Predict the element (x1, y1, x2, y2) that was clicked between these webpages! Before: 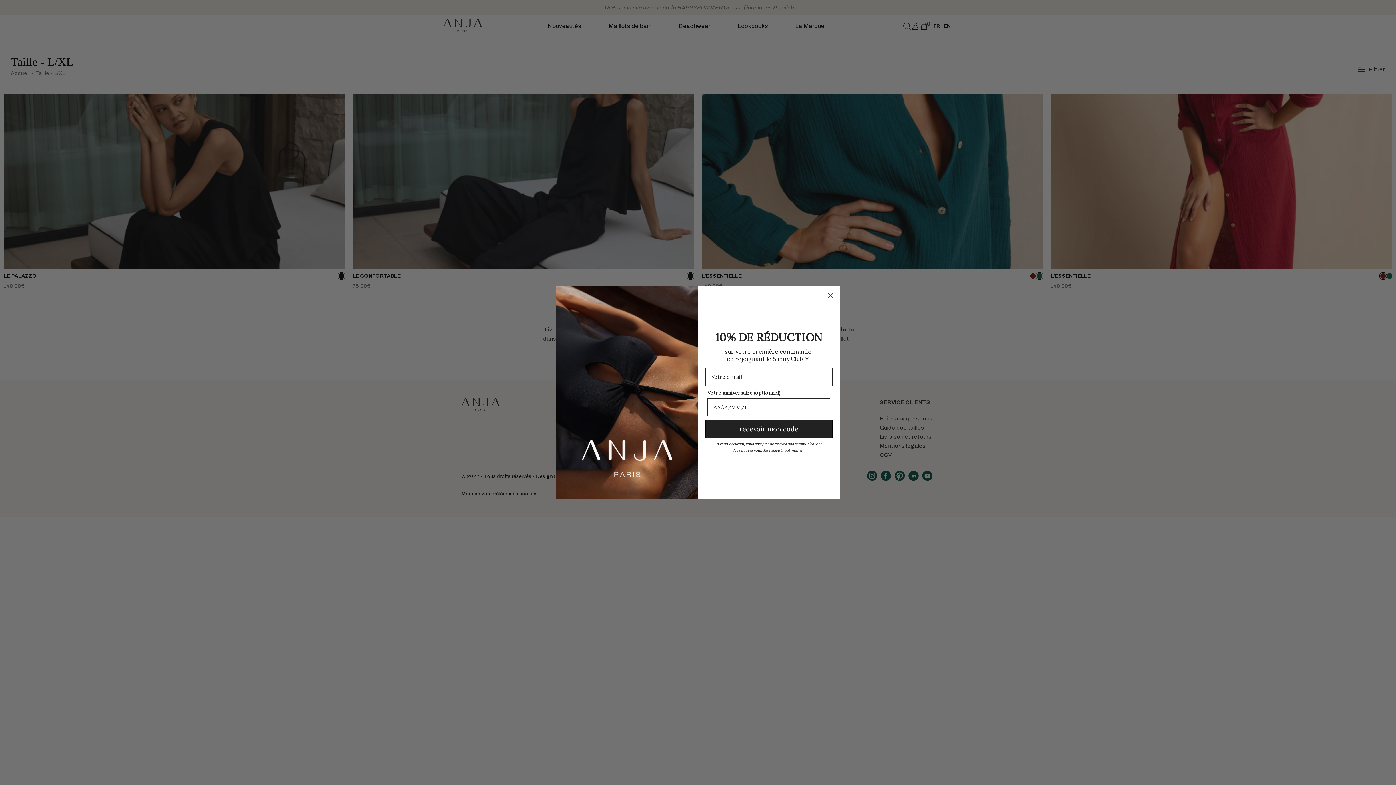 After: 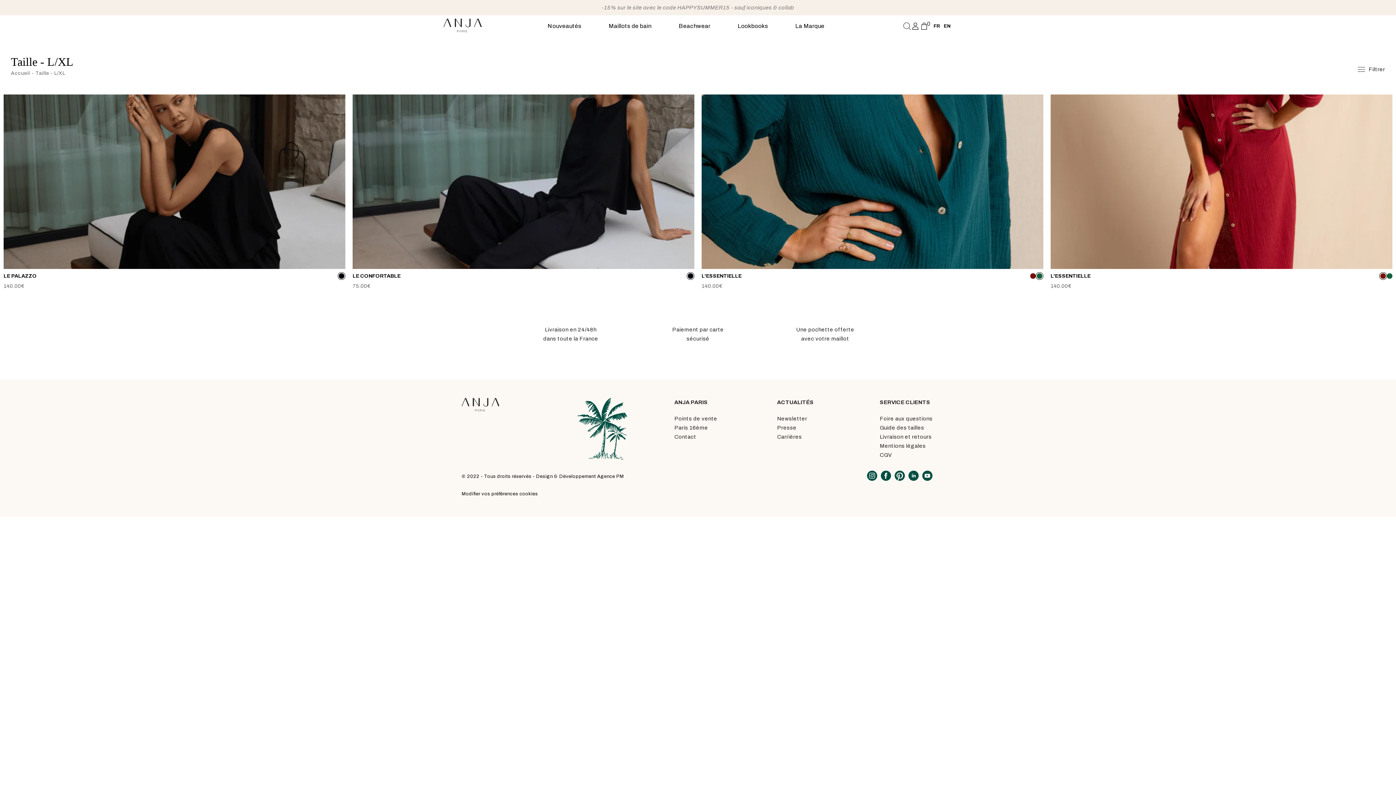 Action: bbox: (824, 289, 837, 302) label: Close dialog